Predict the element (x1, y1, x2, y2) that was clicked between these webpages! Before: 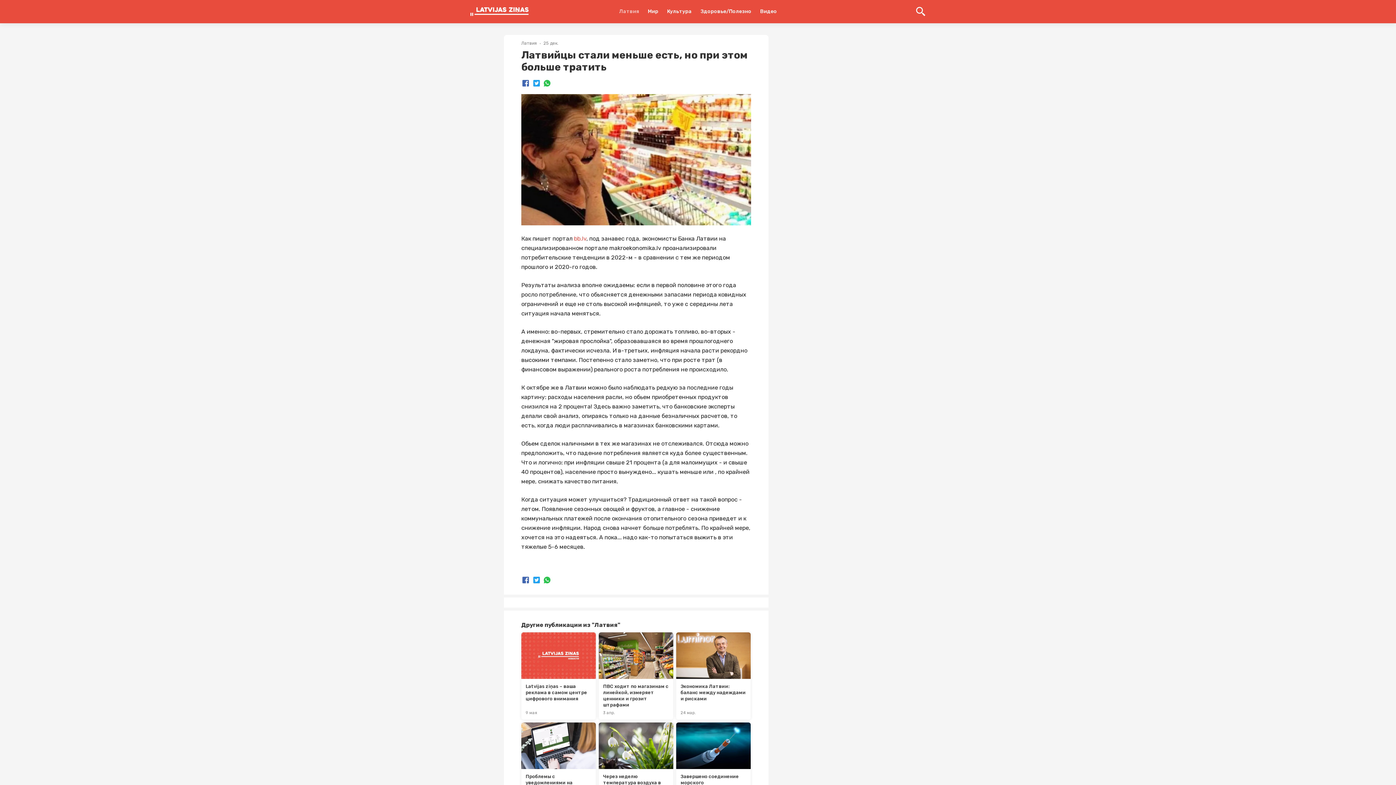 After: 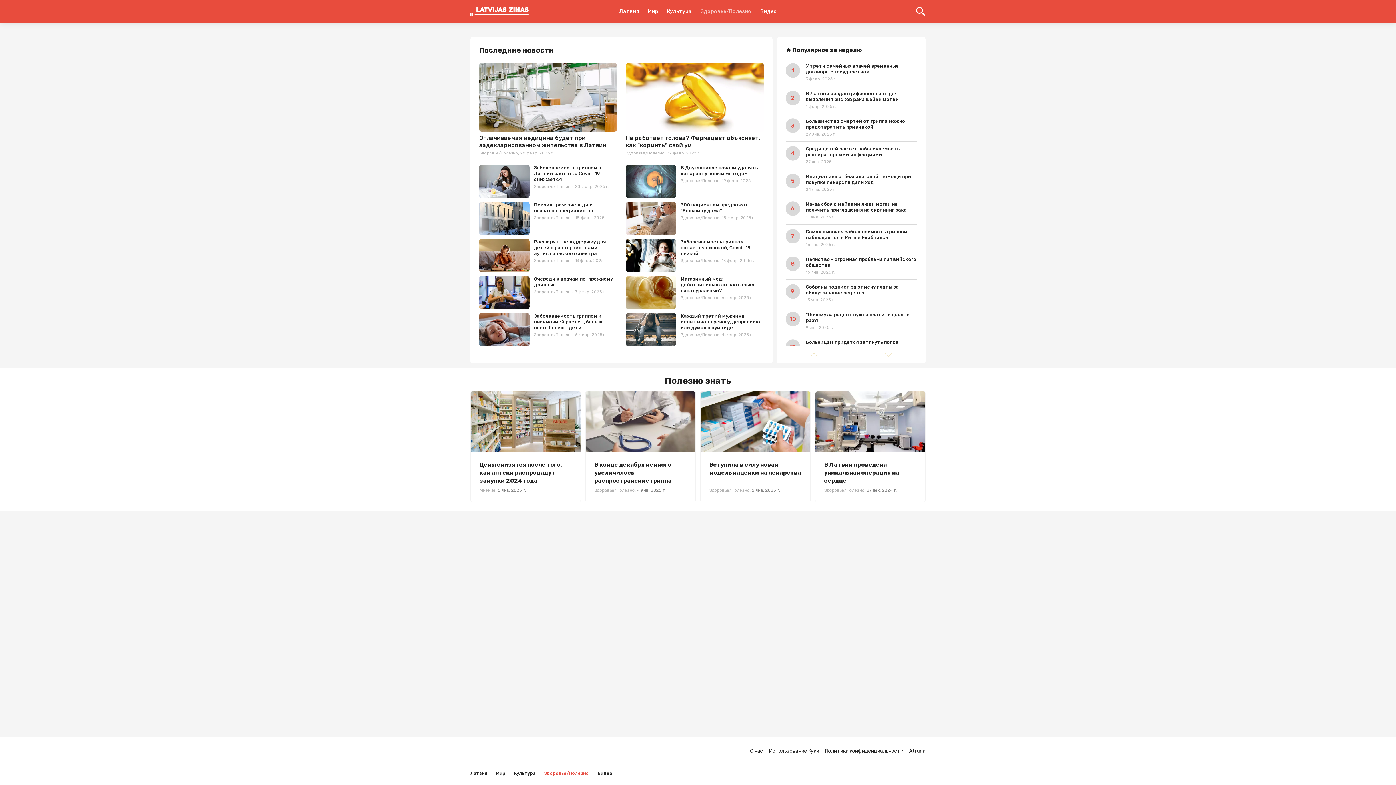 Action: bbox: (700, 0, 751, 23) label: Здоровье/Полезно